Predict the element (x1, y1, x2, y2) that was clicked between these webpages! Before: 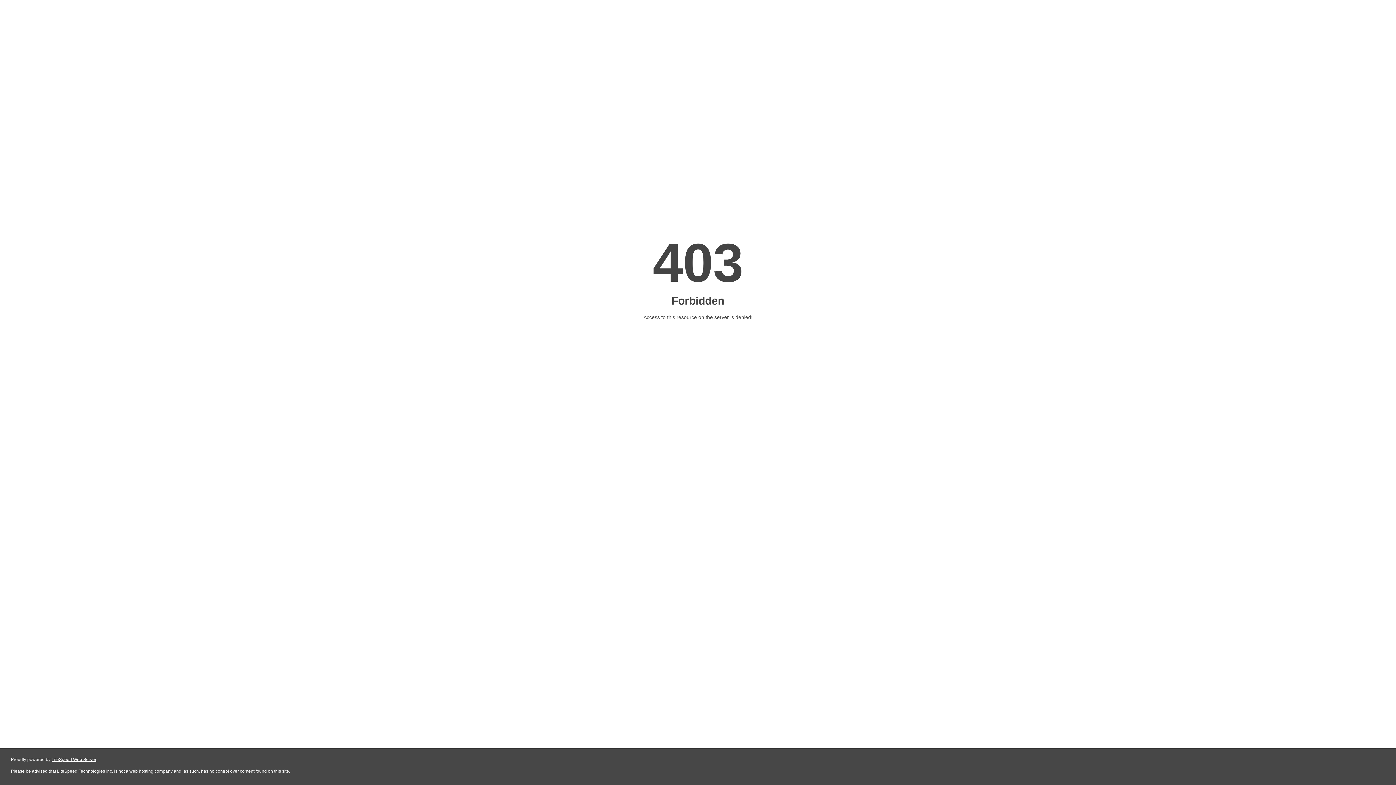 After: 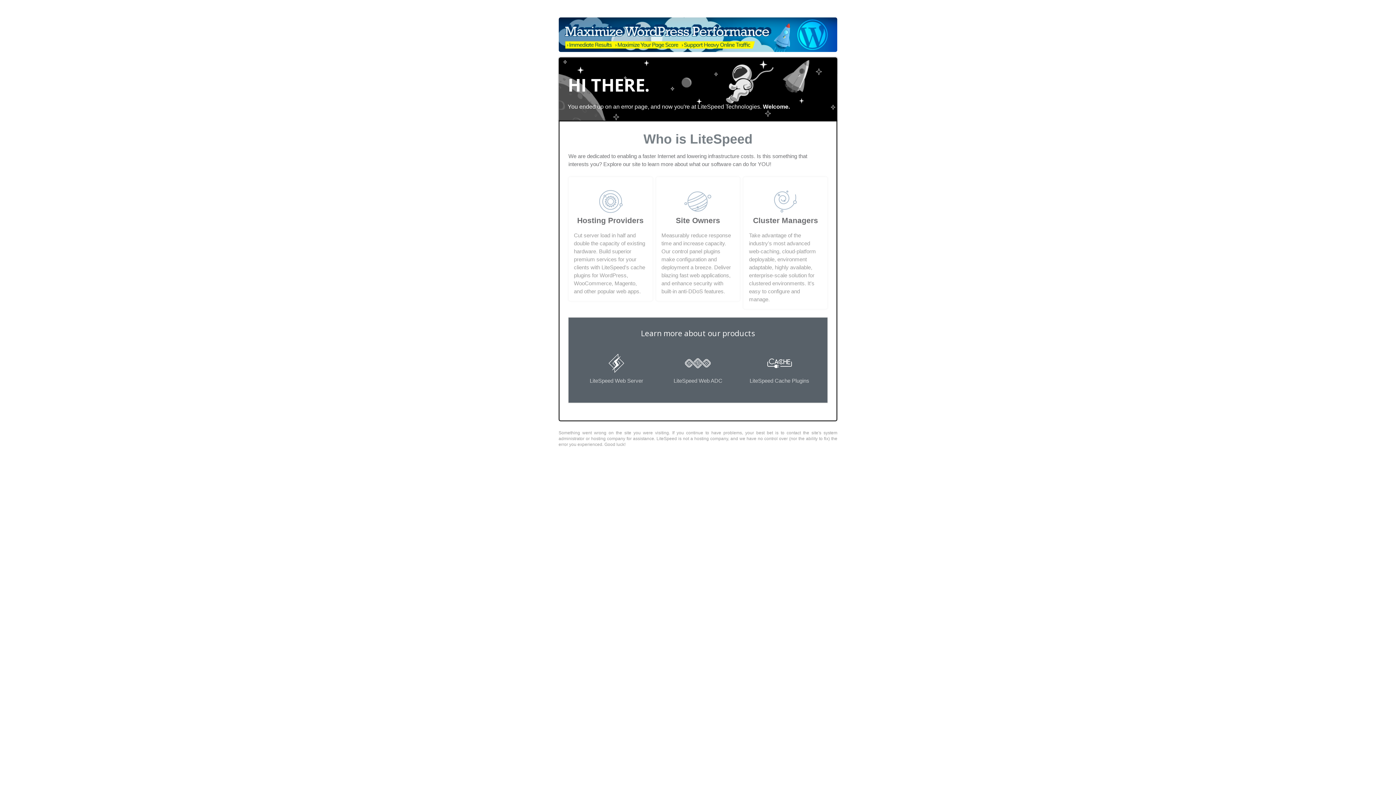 Action: bbox: (51, 757, 96, 762) label: LiteSpeed Web Server